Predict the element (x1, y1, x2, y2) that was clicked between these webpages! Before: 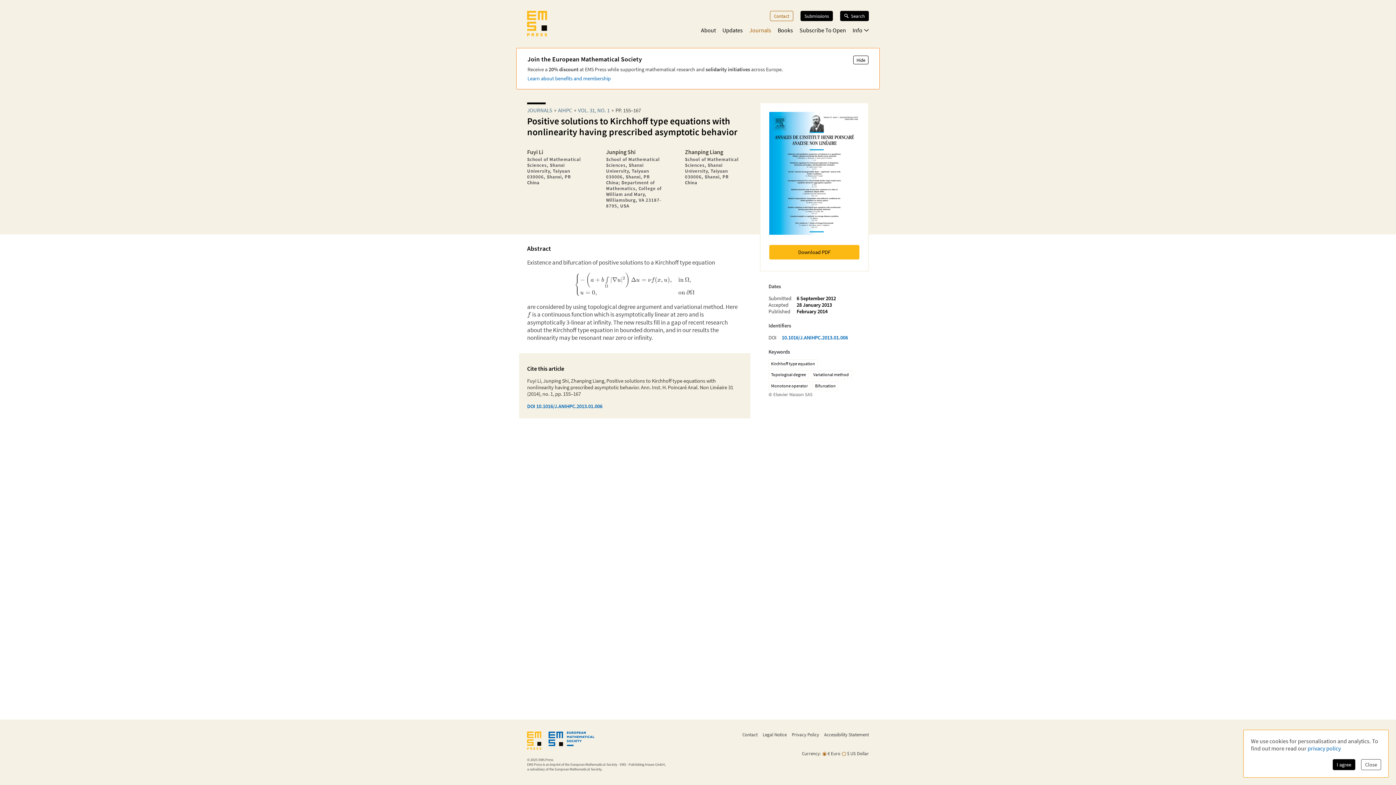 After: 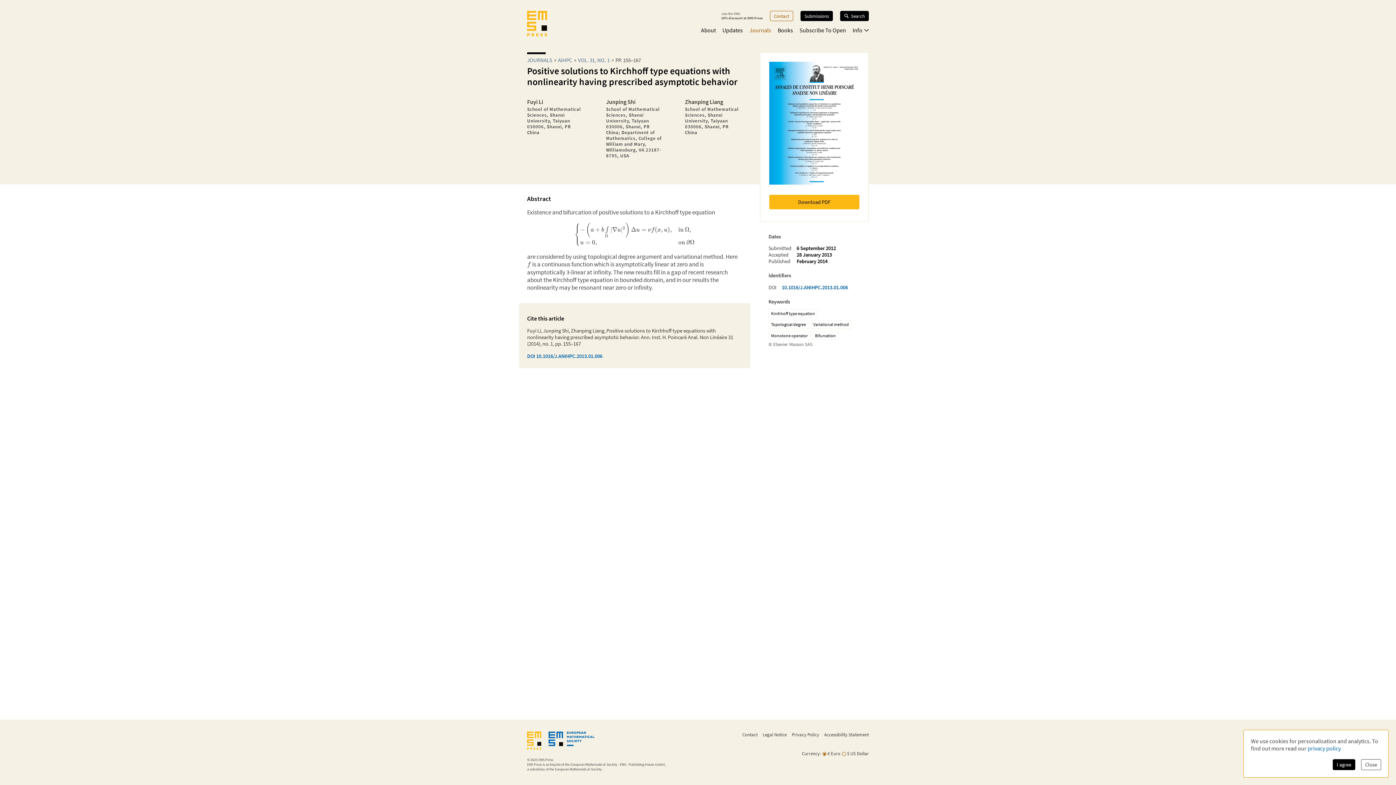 Action: bbox: (853, 55, 868, 64) label: Hide